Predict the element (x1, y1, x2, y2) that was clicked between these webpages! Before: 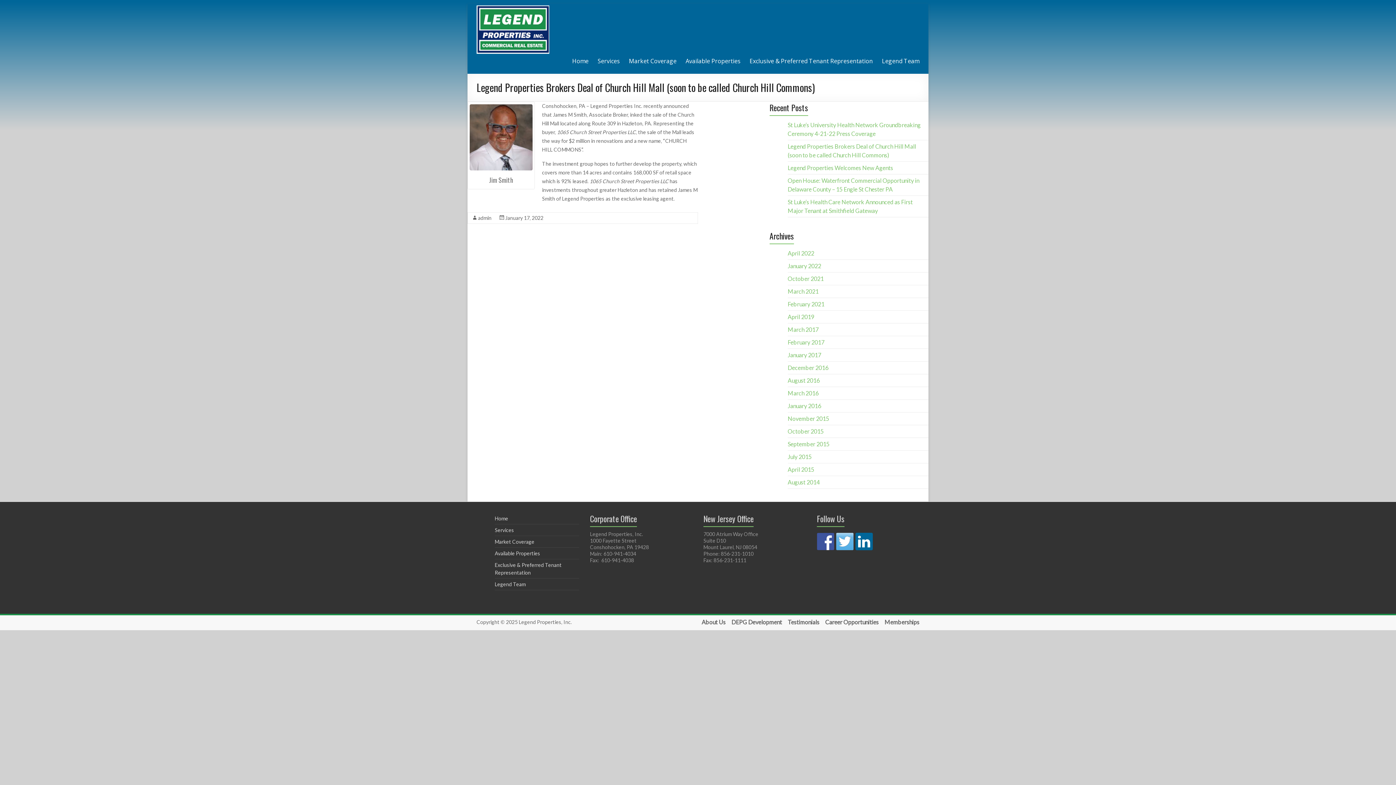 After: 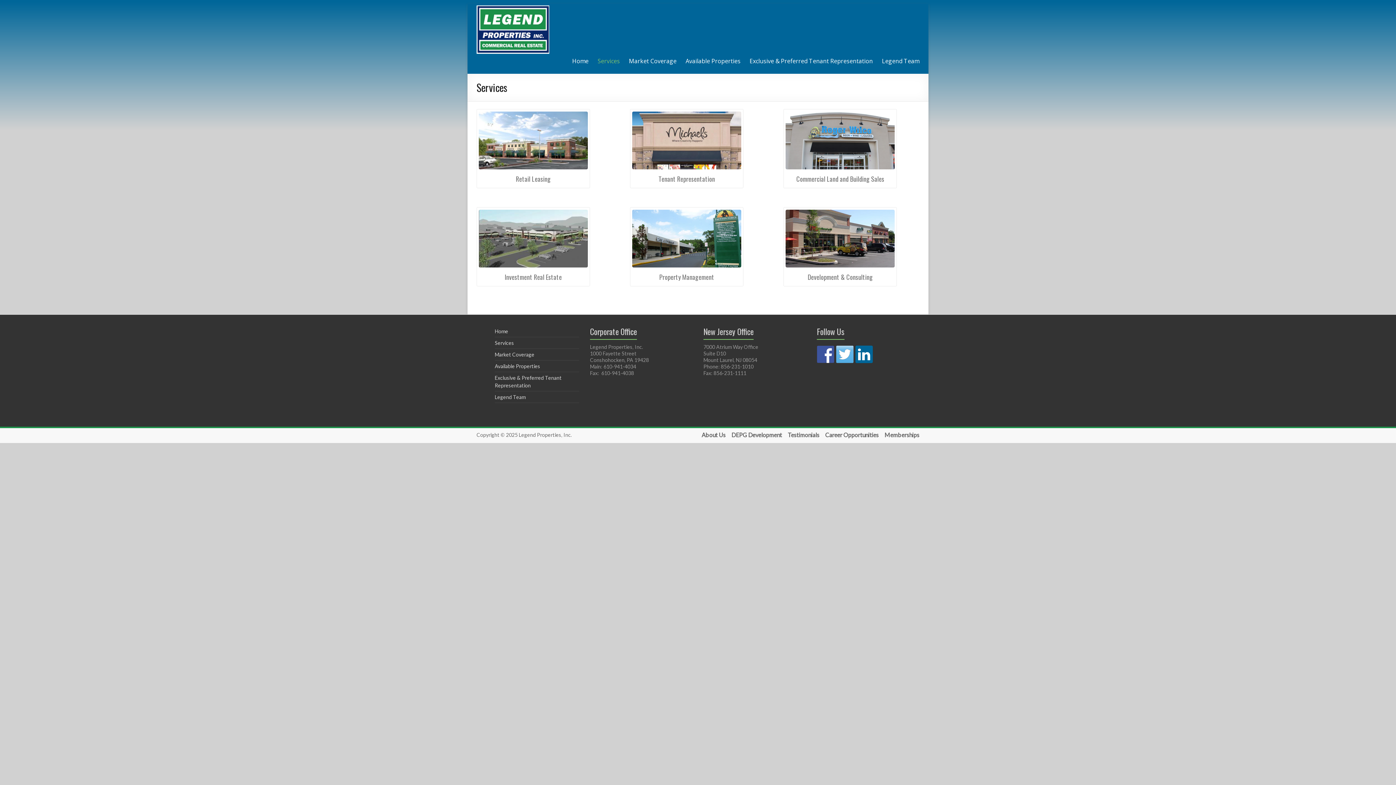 Action: label: Services bbox: (597, 57, 620, 68)